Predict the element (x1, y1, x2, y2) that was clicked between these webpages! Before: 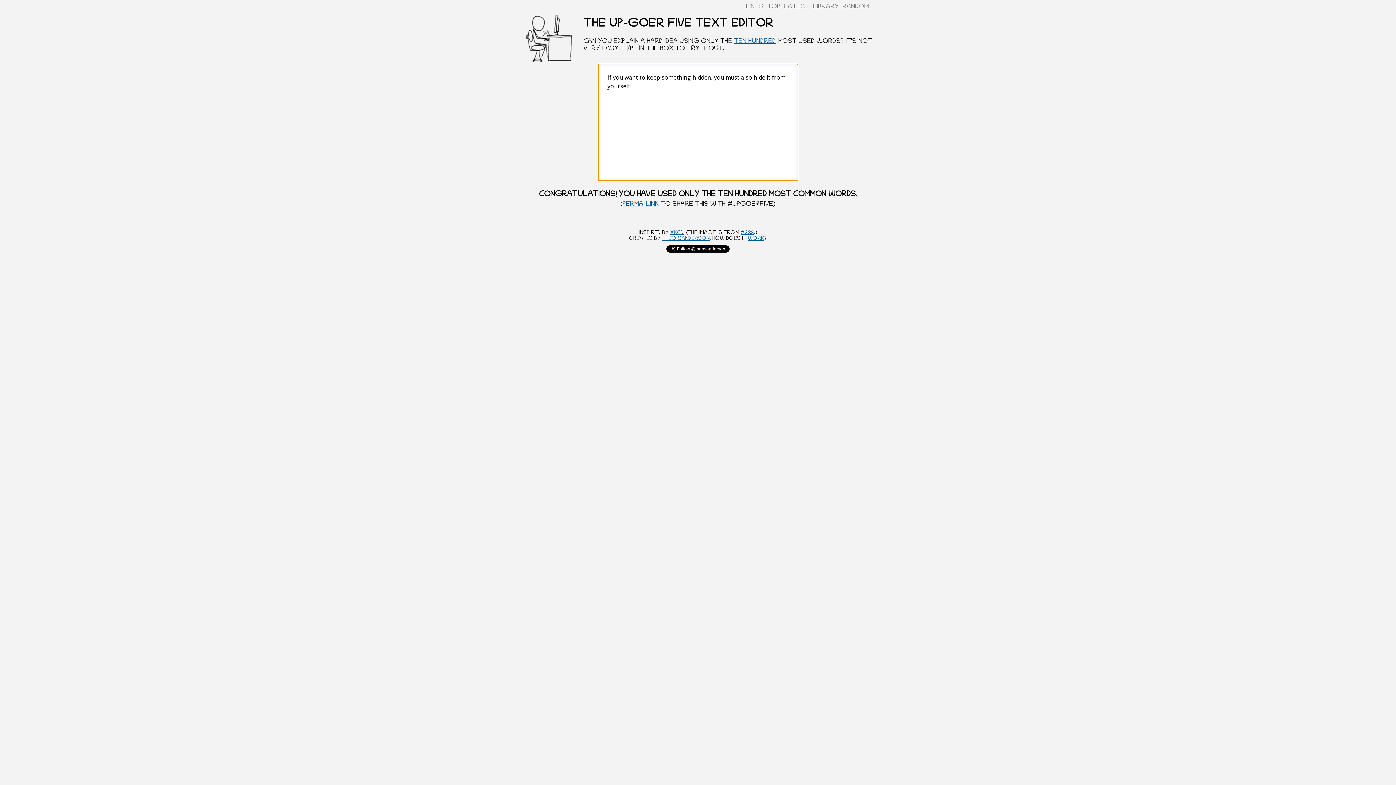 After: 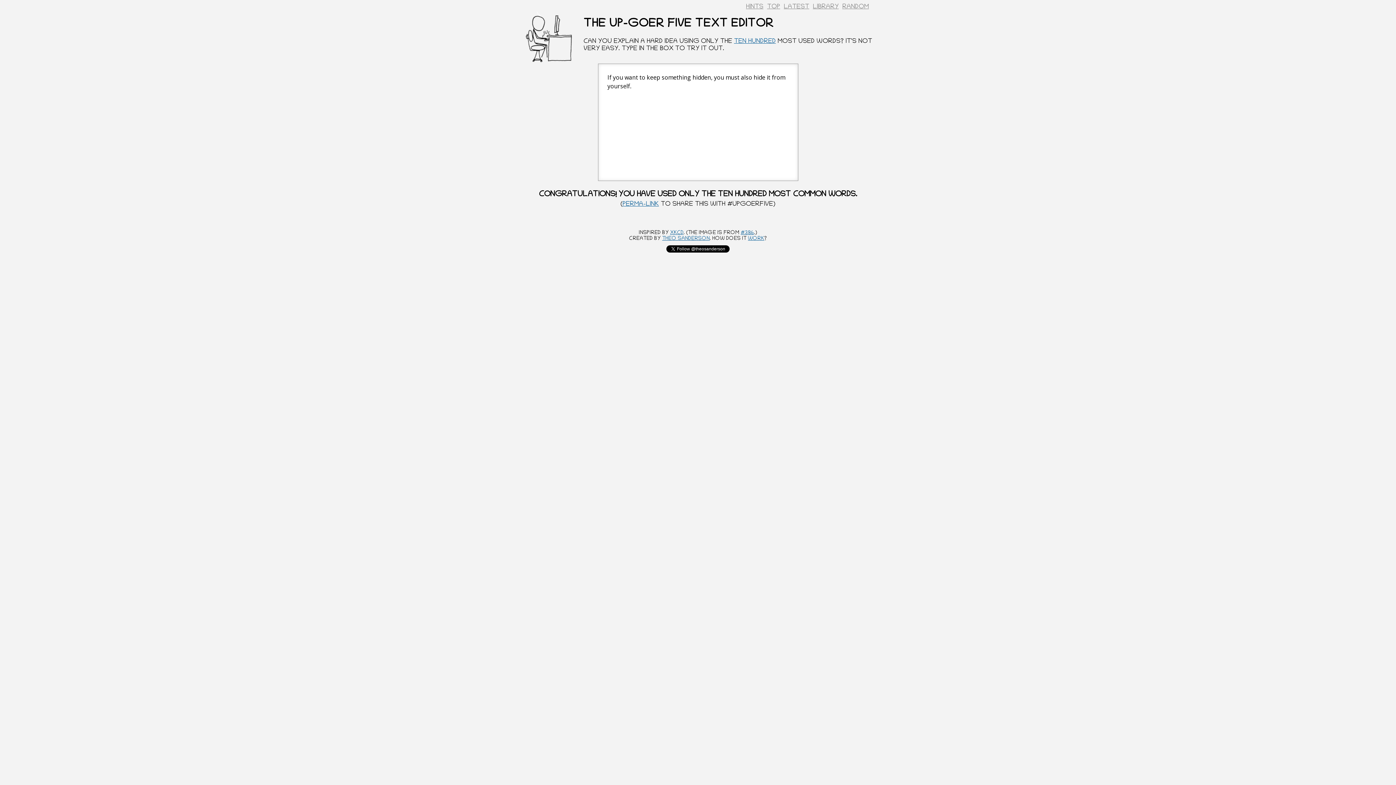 Action: bbox: (734, 38, 776, 45) label: TEN HUNDRED